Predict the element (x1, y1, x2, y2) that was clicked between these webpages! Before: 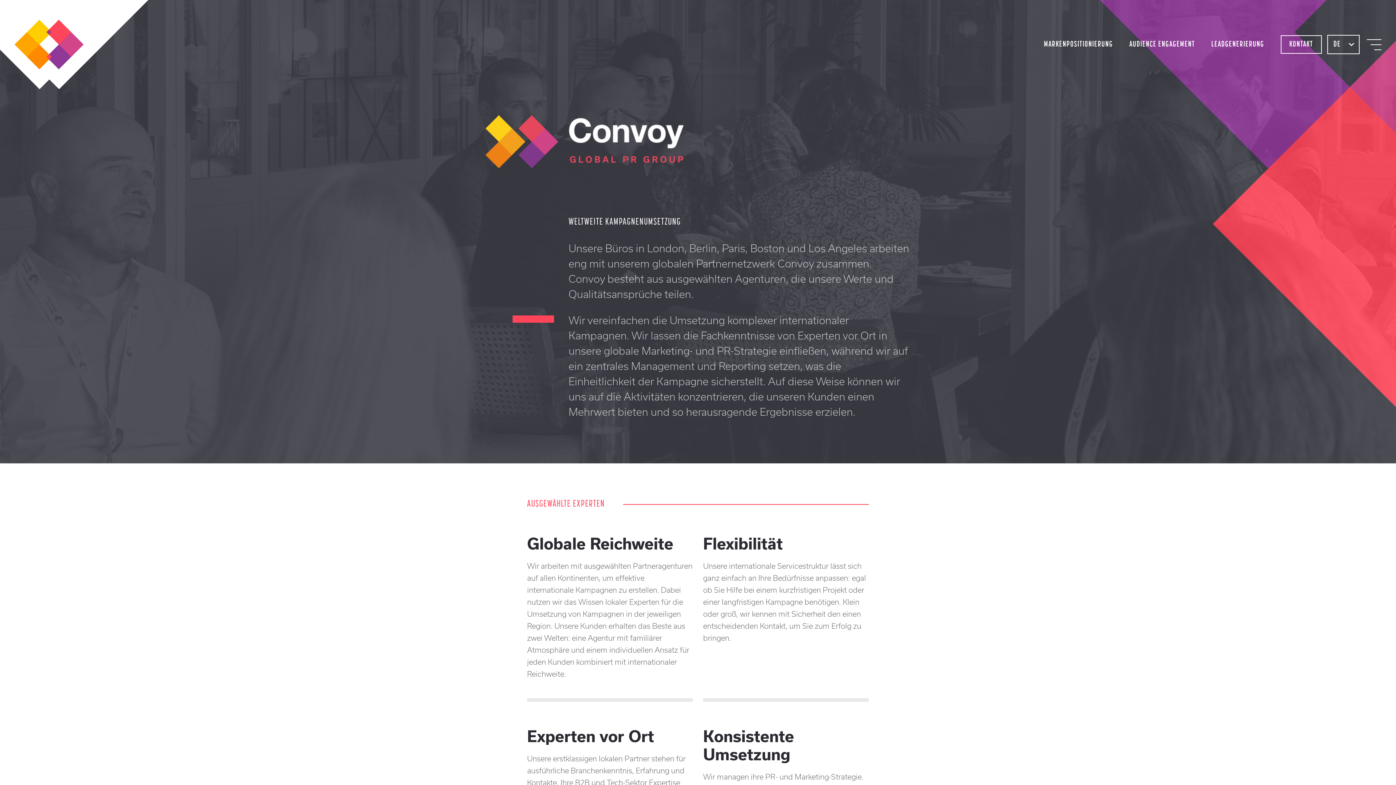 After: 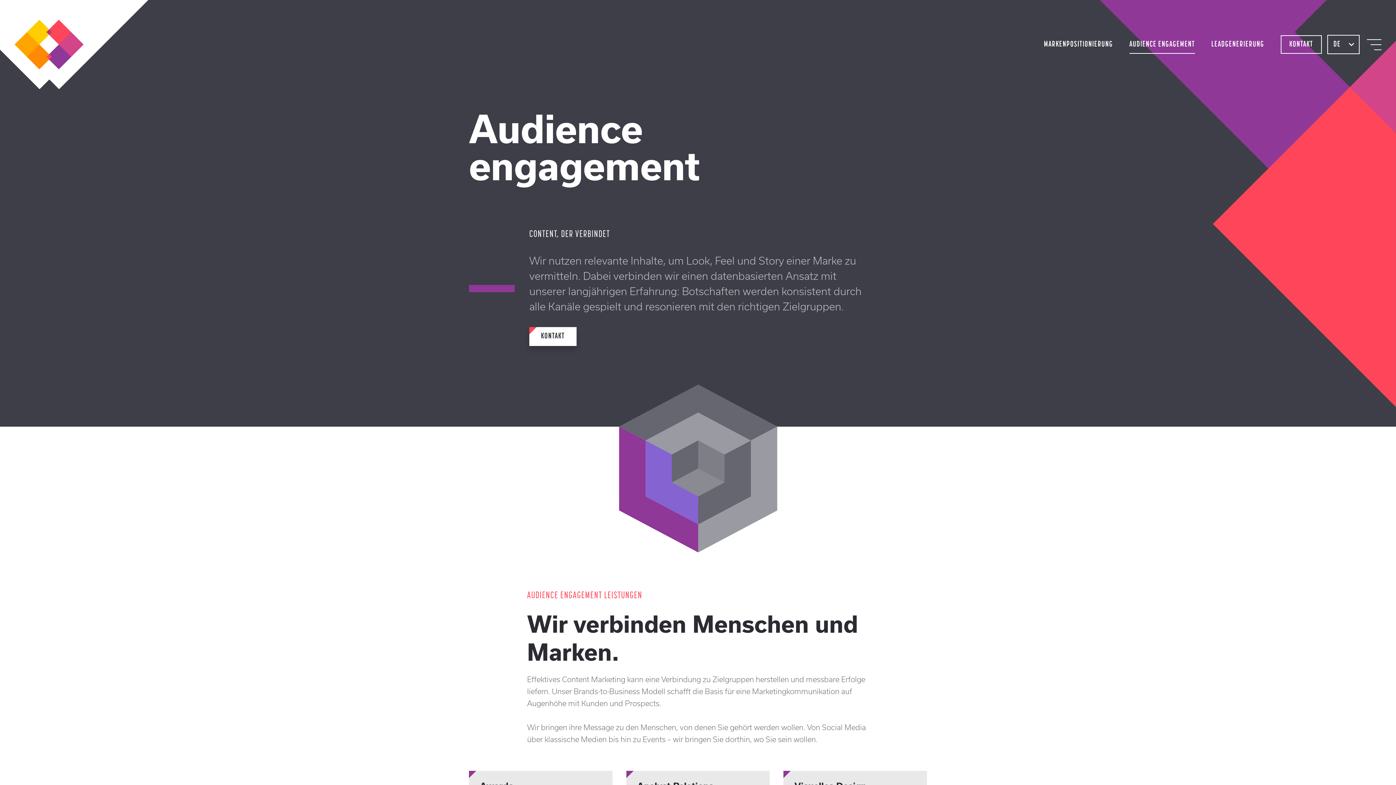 Action: label: AUDIENCE ENGAGEMENT bbox: (1129, 35, 1195, 53)